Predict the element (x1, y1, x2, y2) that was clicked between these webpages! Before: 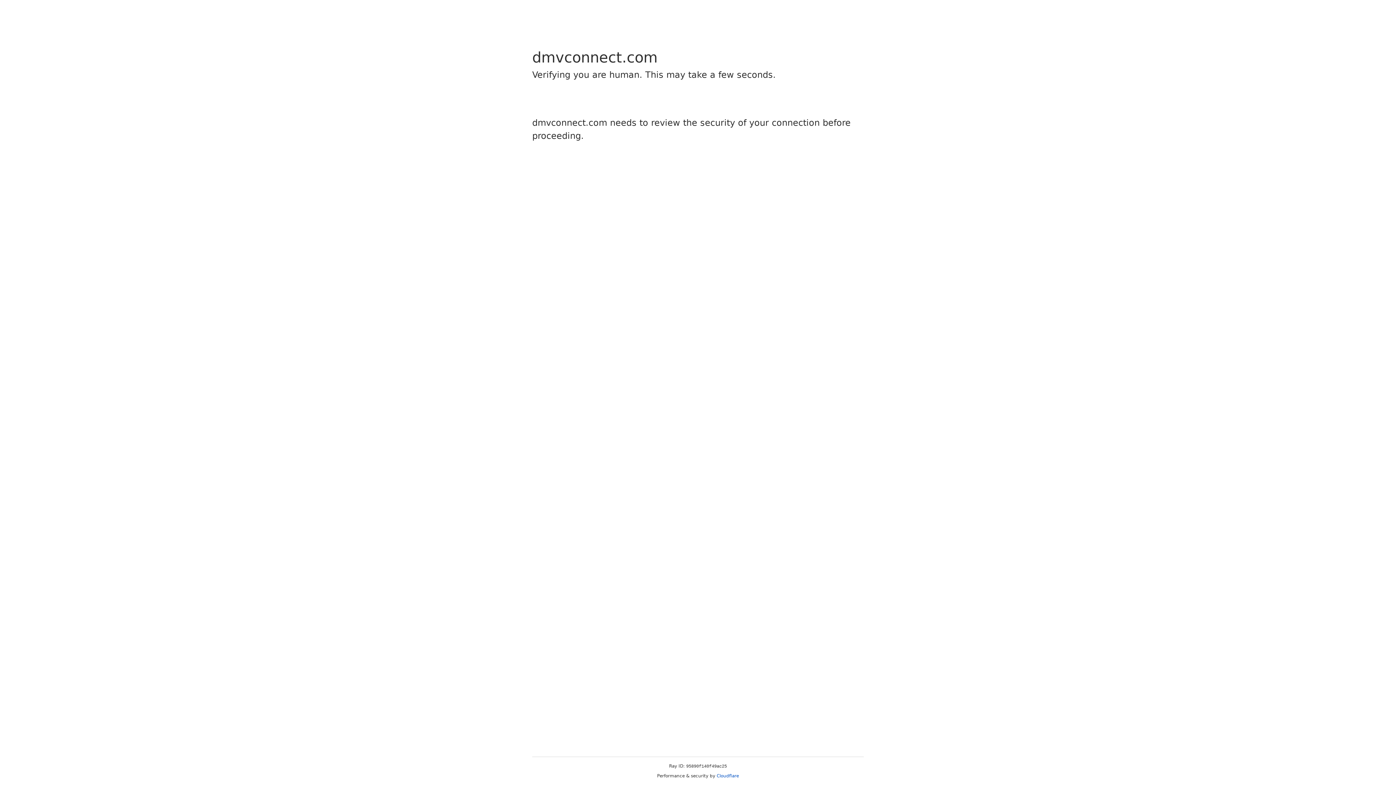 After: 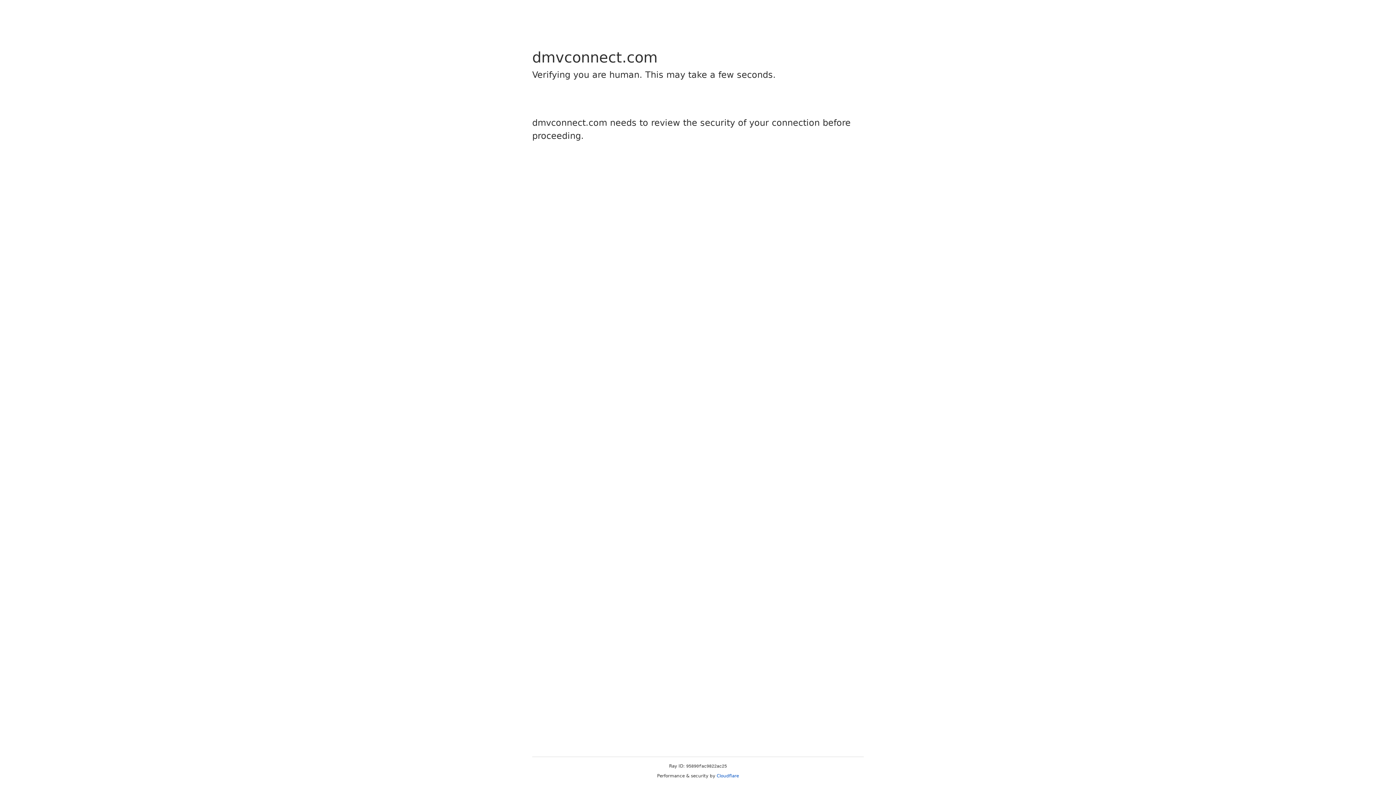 Action: bbox: (716, 773, 739, 778) label: Cloudflare